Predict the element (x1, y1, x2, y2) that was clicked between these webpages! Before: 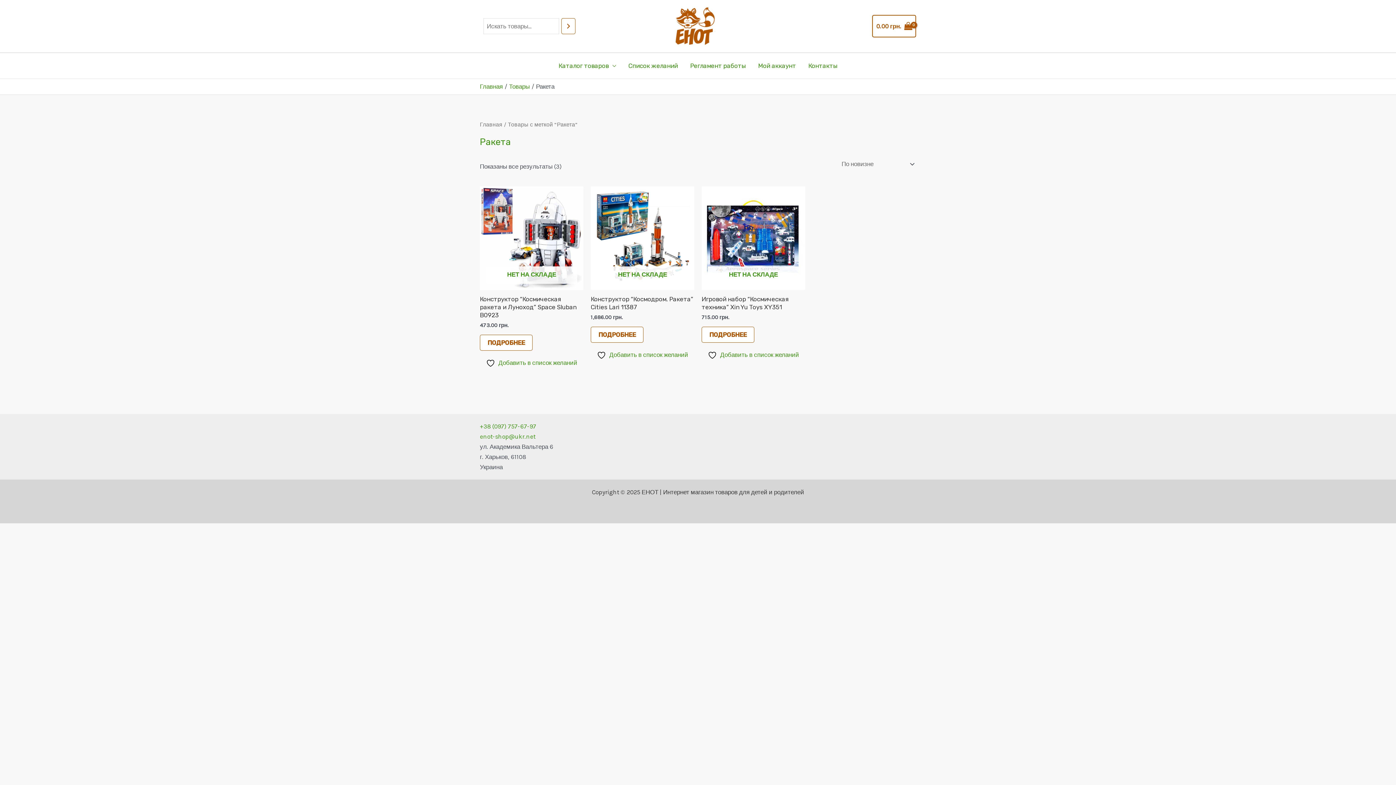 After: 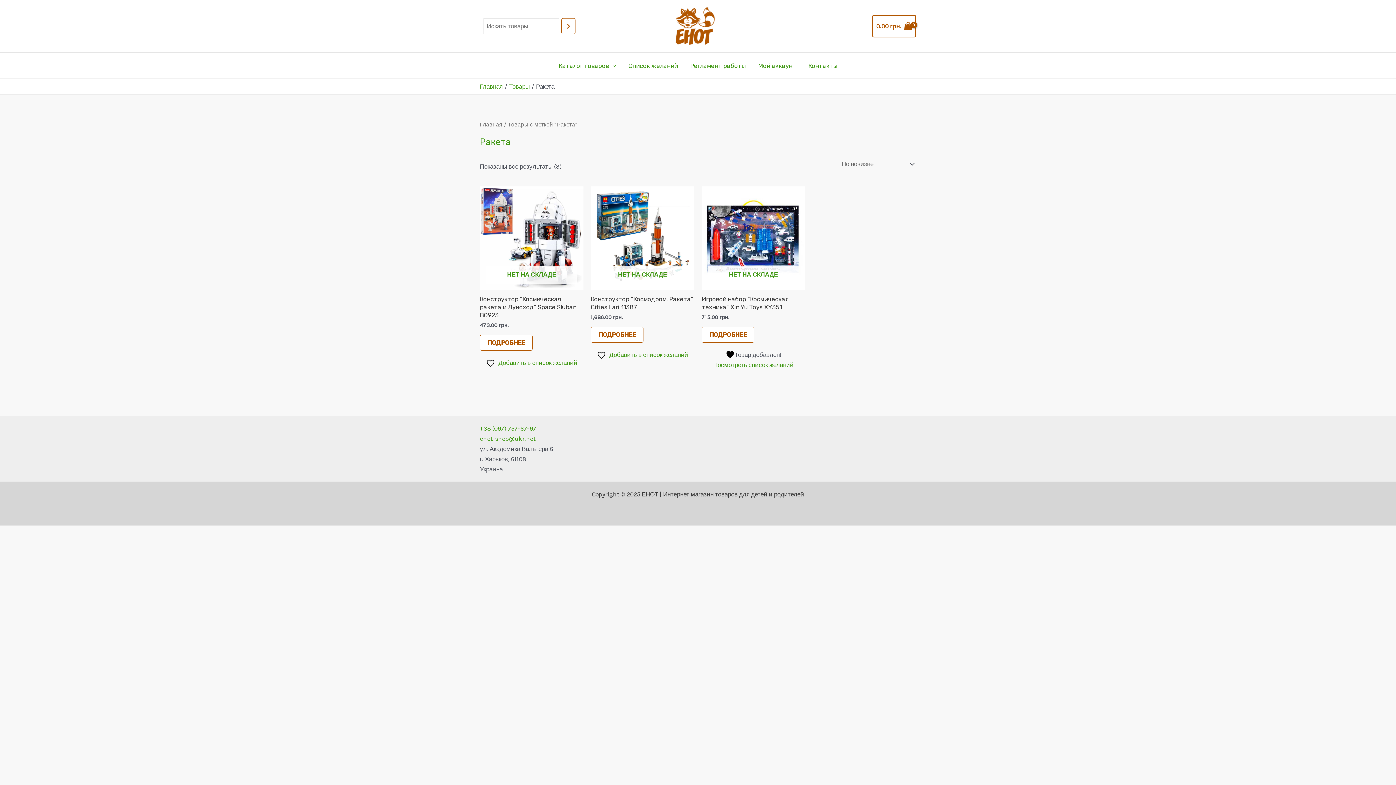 Action: bbox: (708, 349, 799, 359) label:  Добавить в список желаний